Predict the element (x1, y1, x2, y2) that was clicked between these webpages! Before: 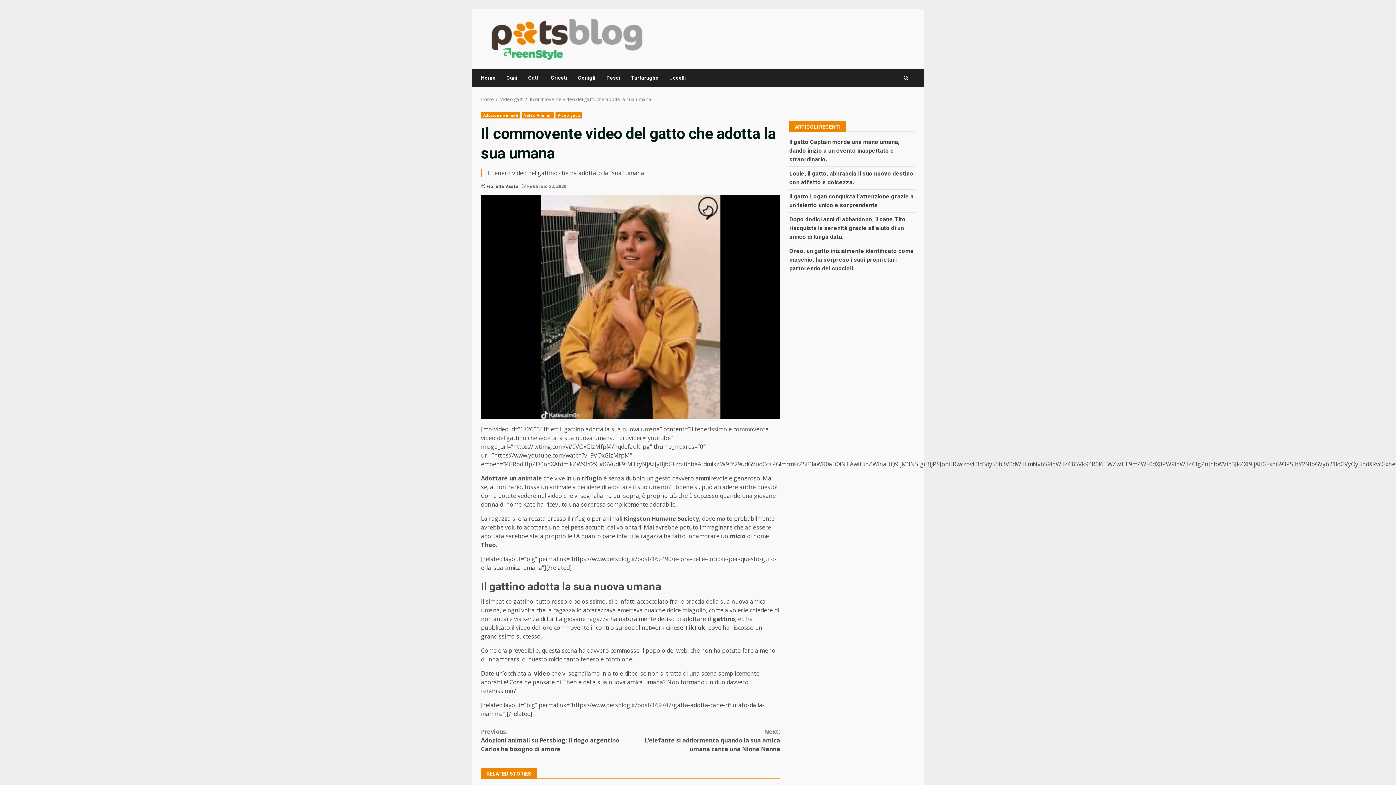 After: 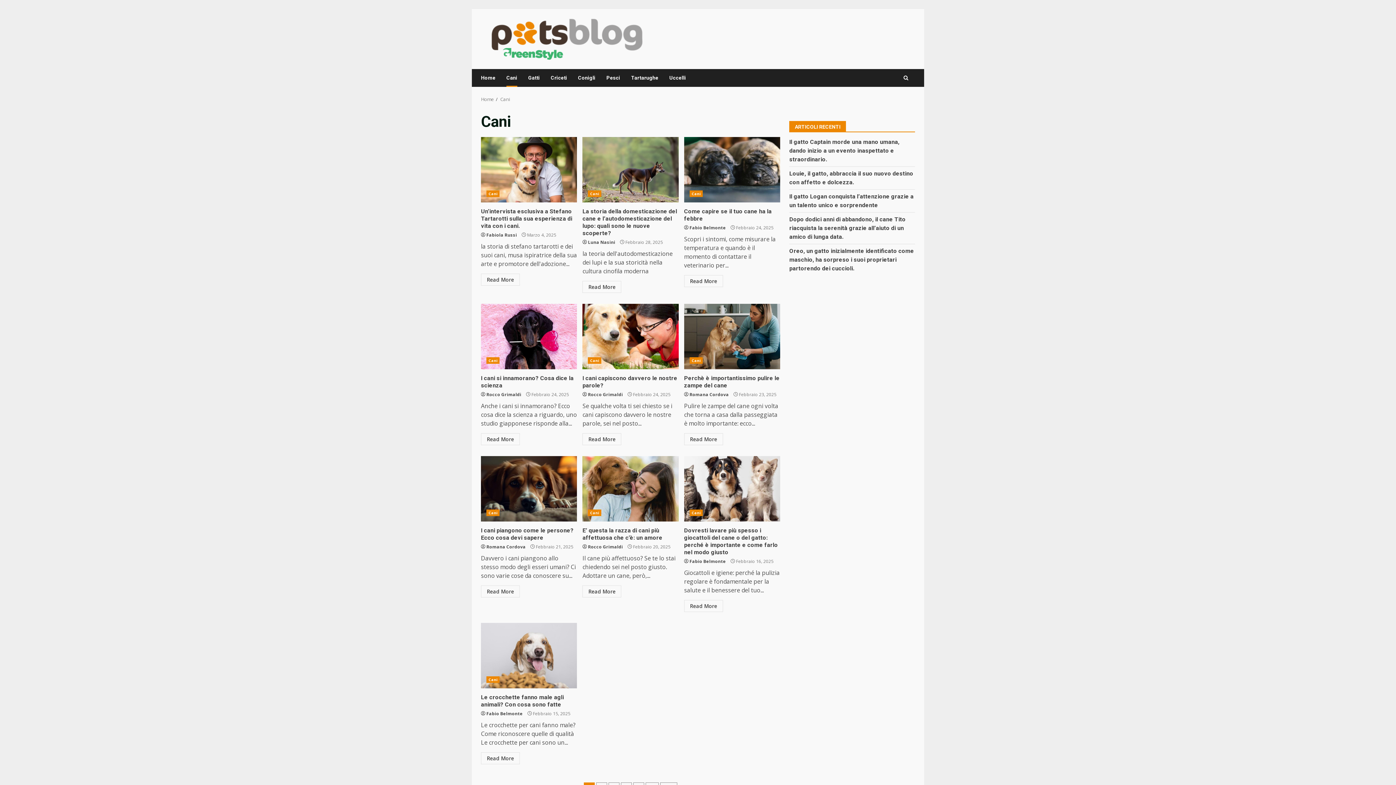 Action: label: Cani bbox: (501, 69, 522, 86)